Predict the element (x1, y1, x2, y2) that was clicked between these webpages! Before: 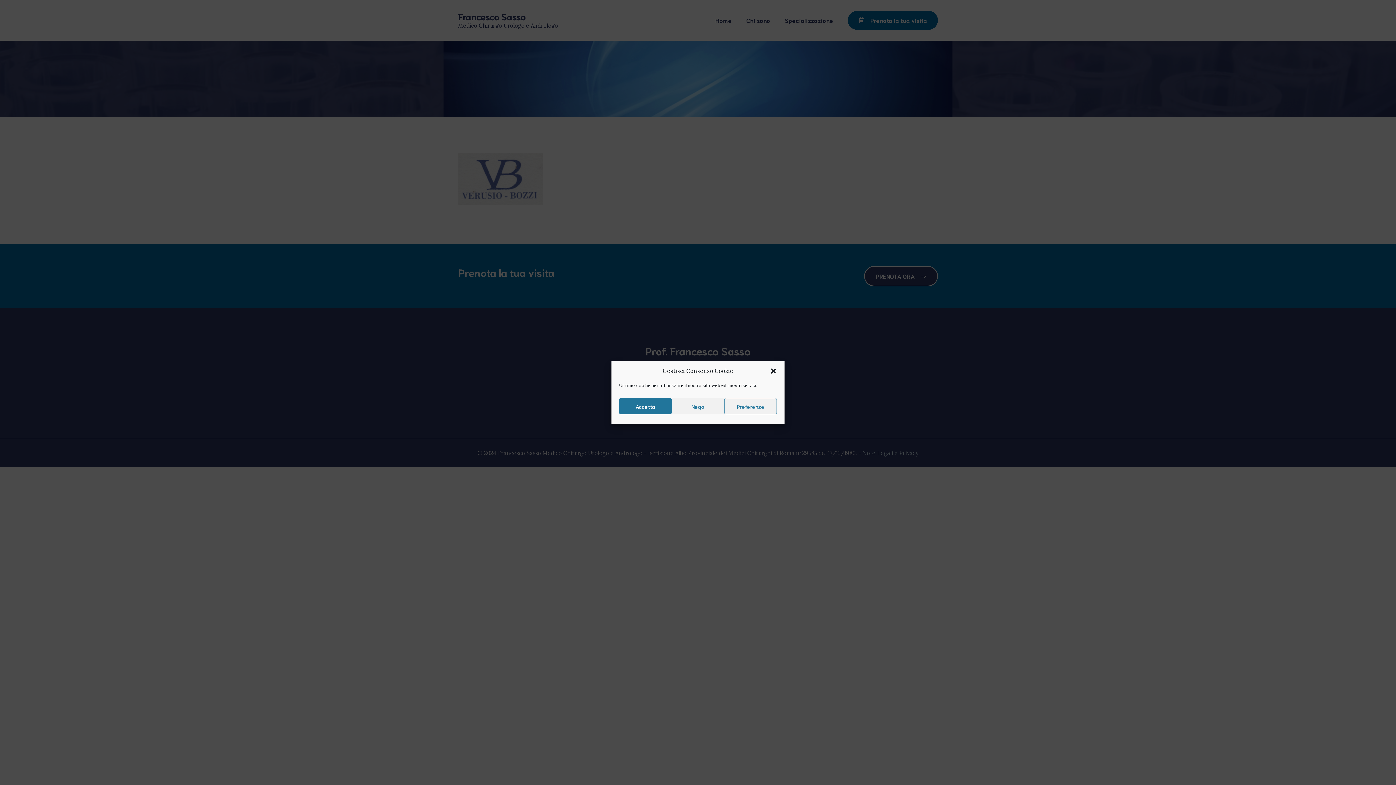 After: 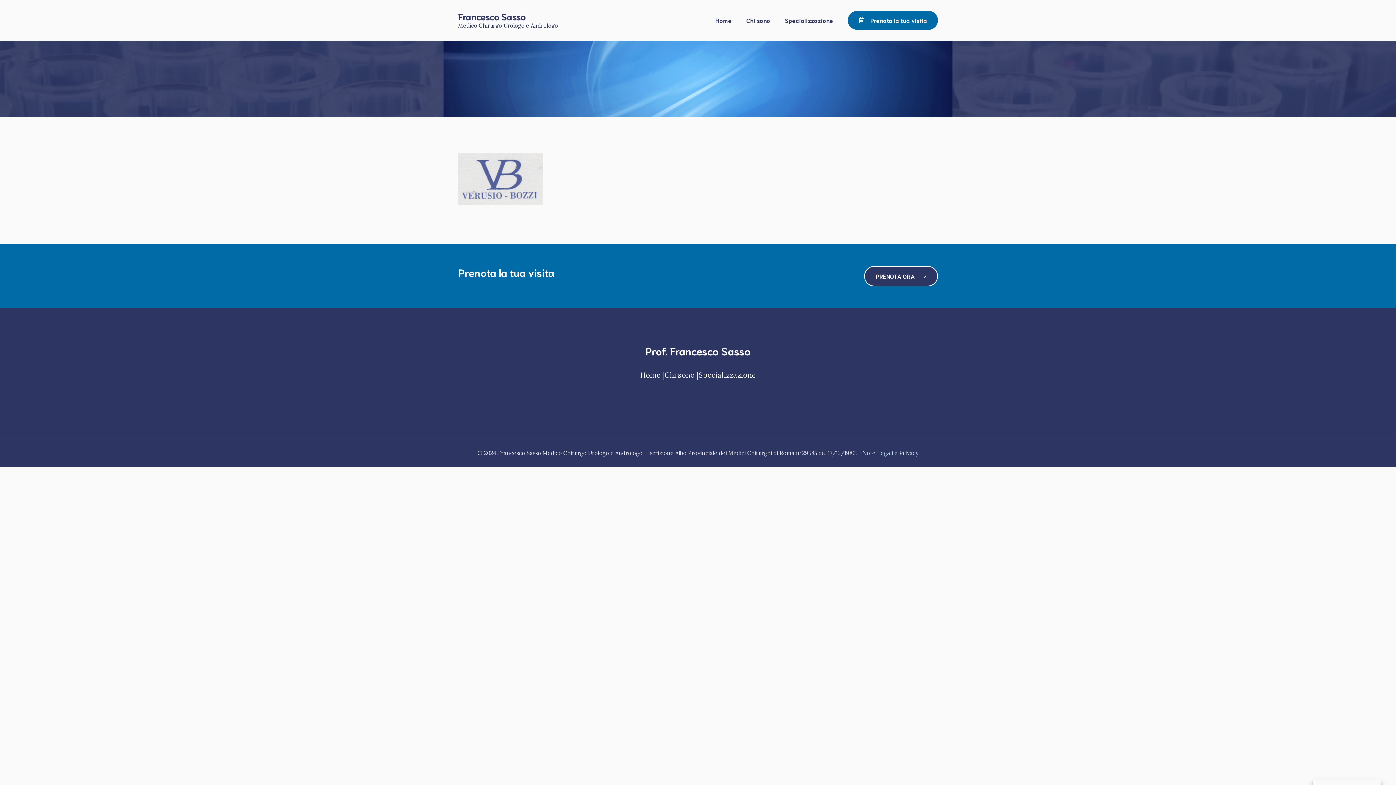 Action: bbox: (671, 398, 724, 414) label: Nega